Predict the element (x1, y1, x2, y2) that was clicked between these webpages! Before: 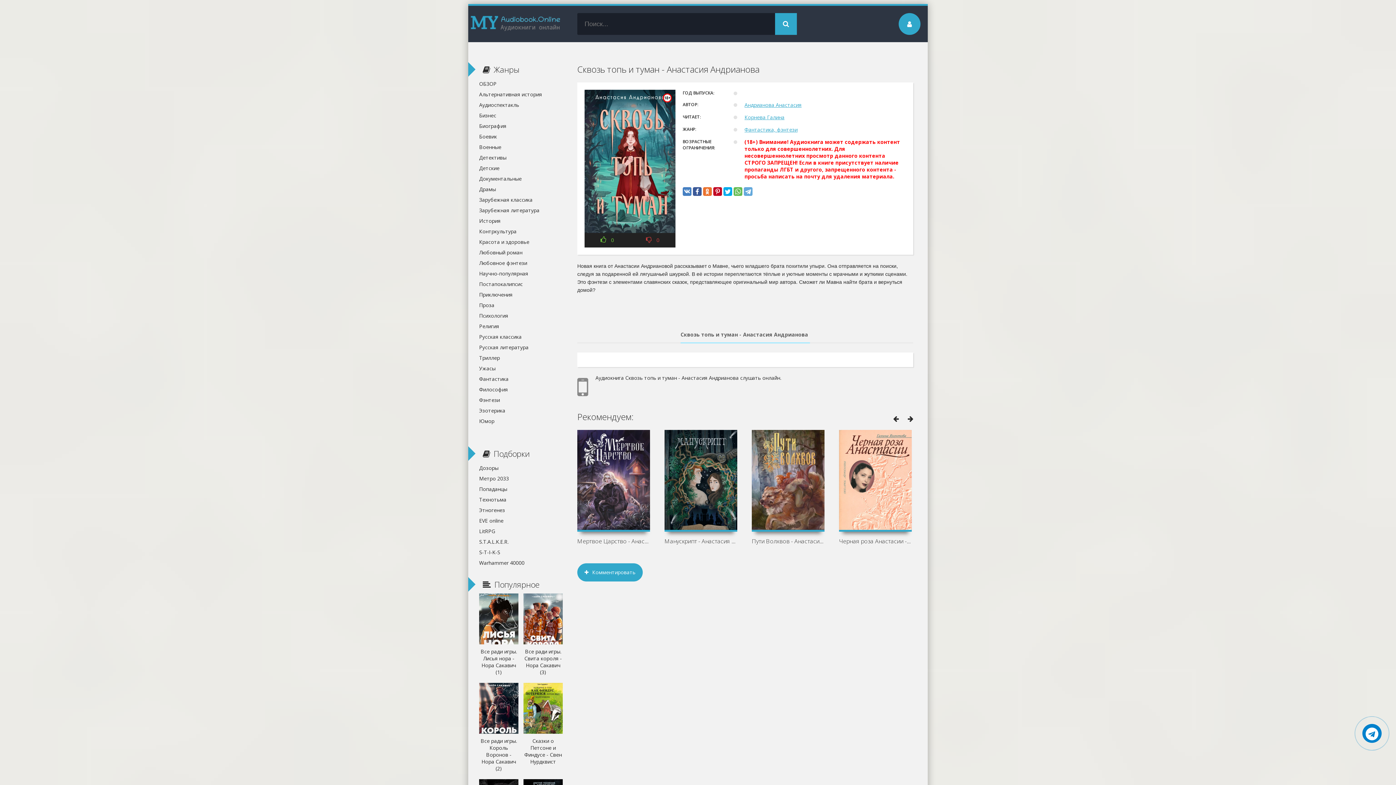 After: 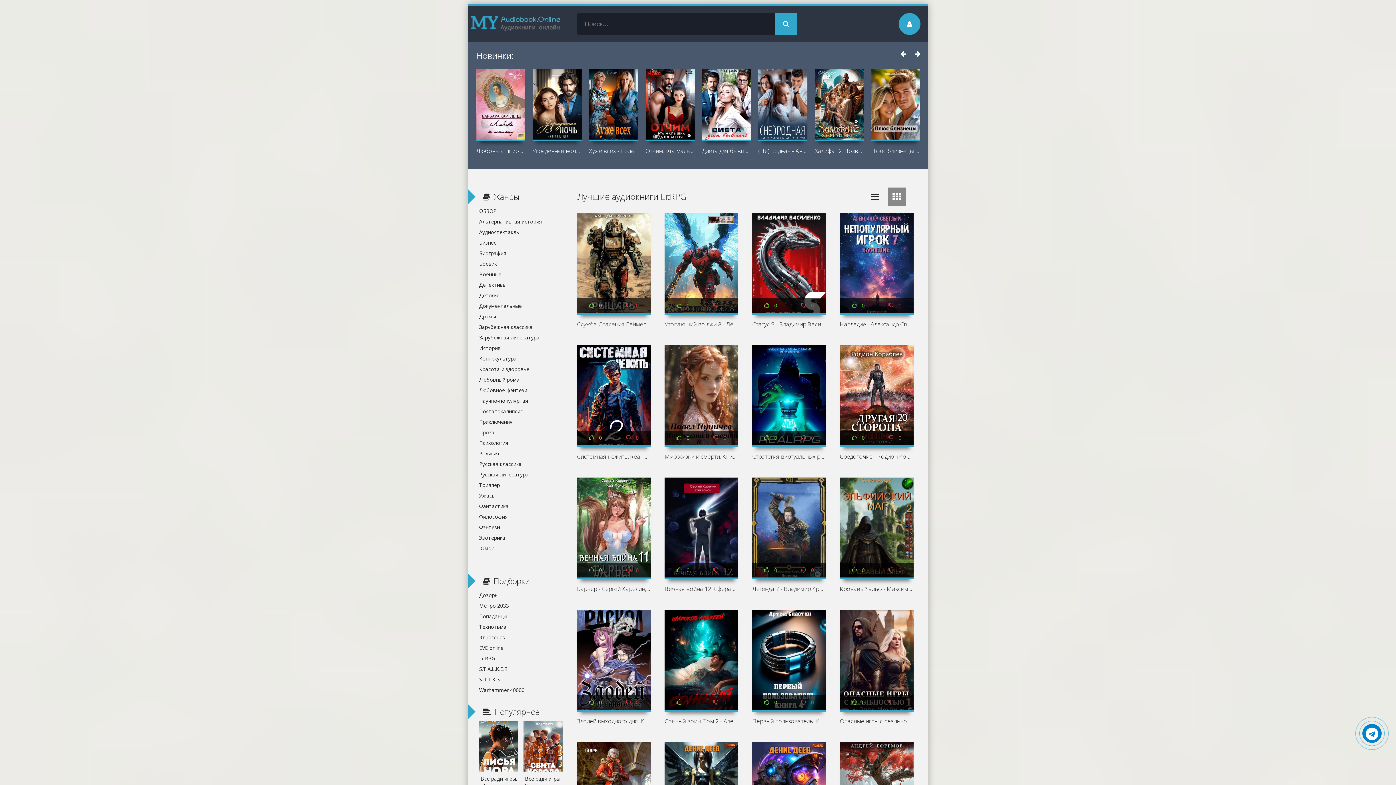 Action: bbox: (479, 526, 554, 536) label: LitRPG